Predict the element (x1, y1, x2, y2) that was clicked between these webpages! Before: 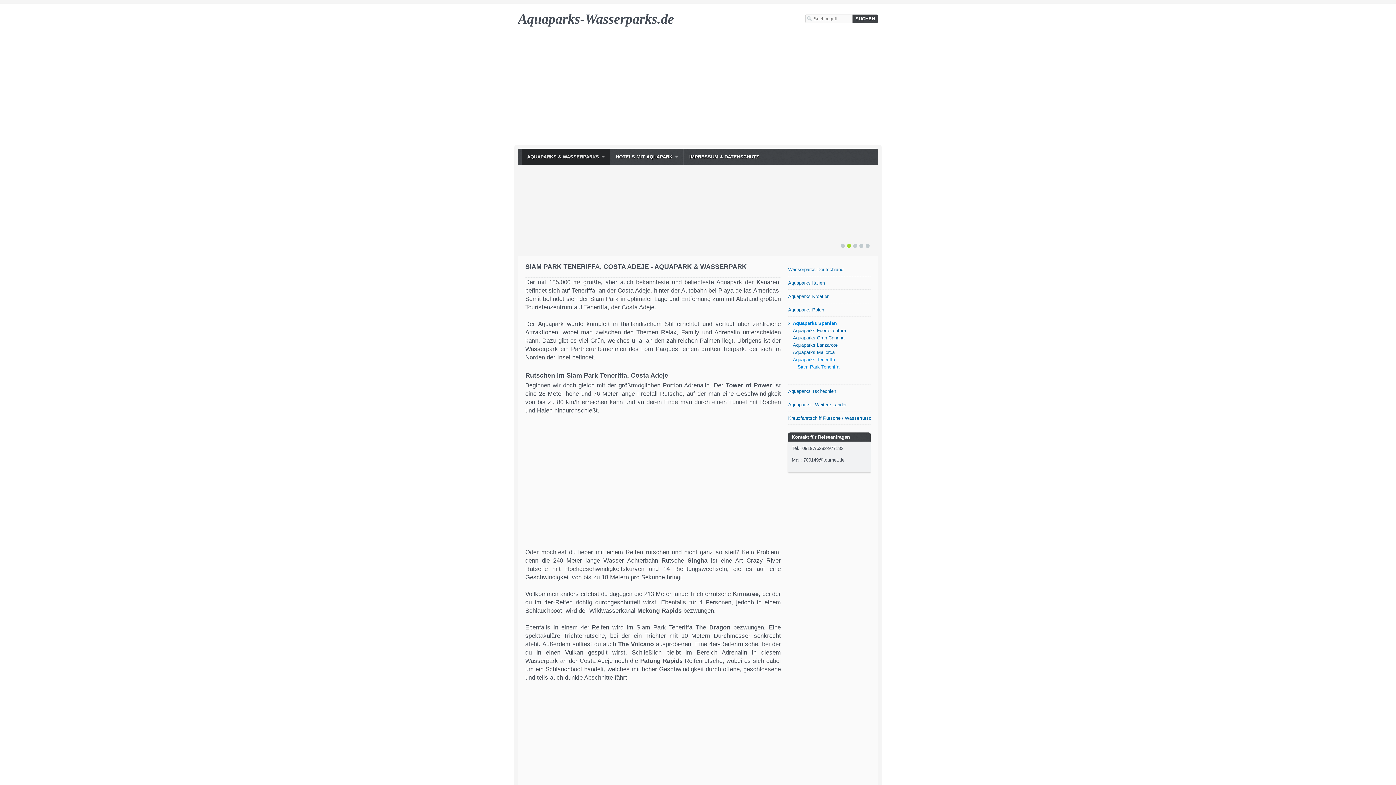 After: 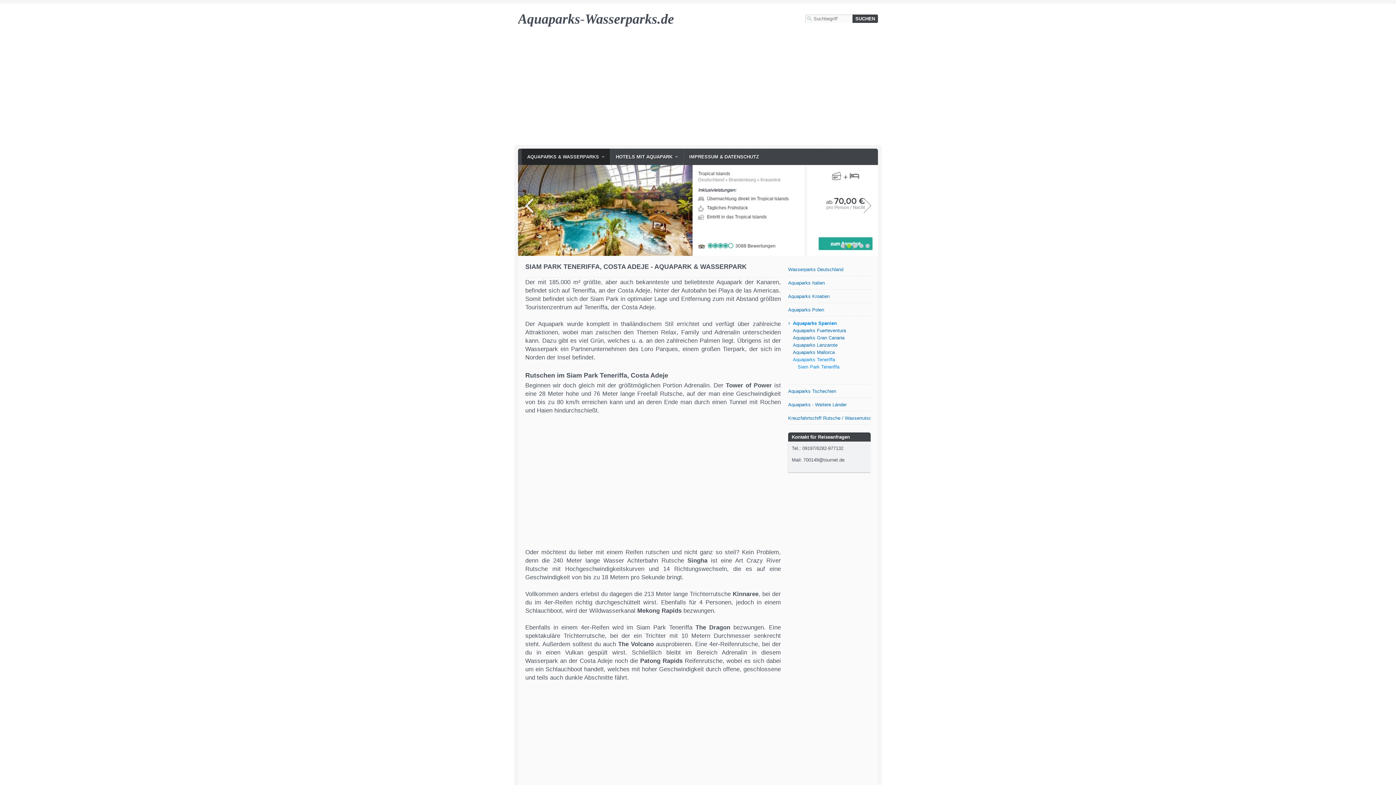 Action: bbox: (847, 244, 851, 248) label: 2